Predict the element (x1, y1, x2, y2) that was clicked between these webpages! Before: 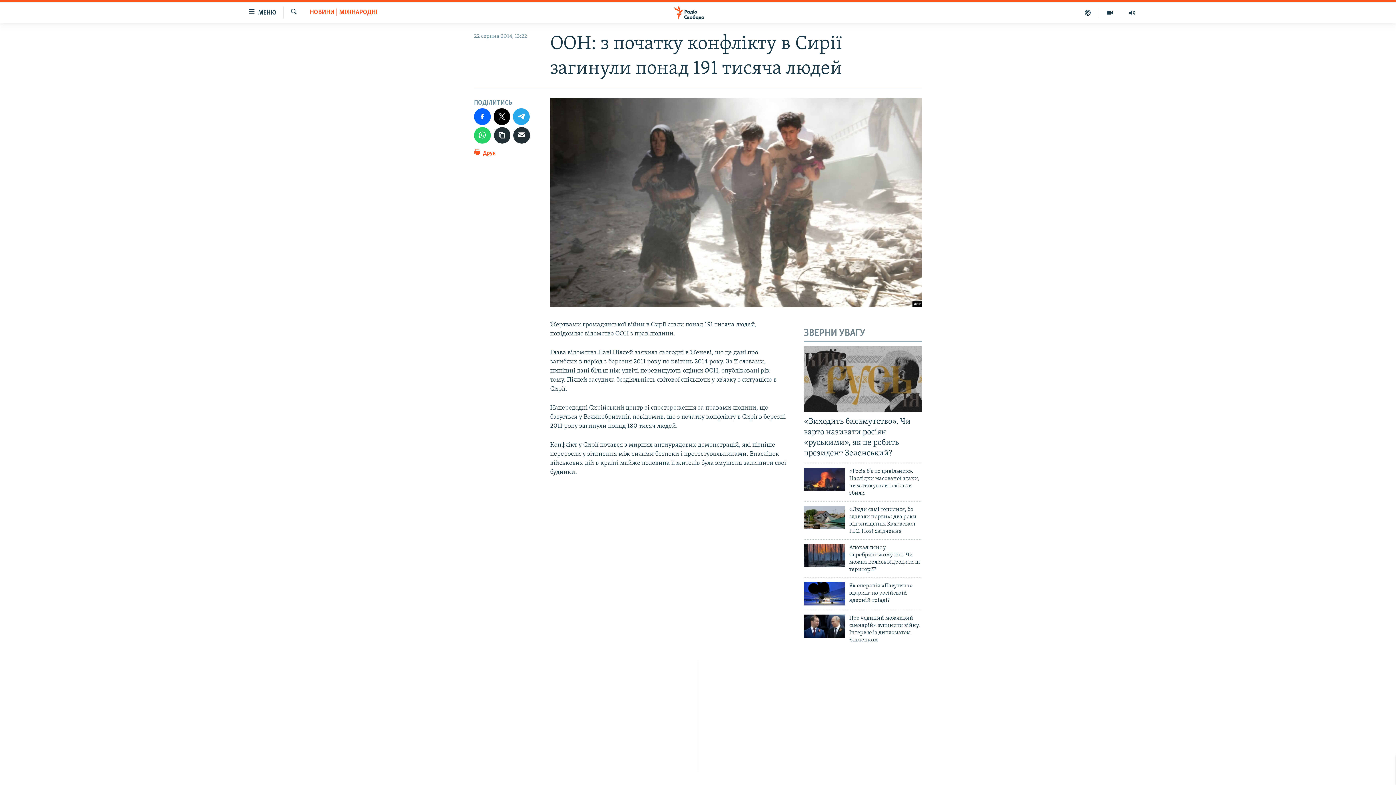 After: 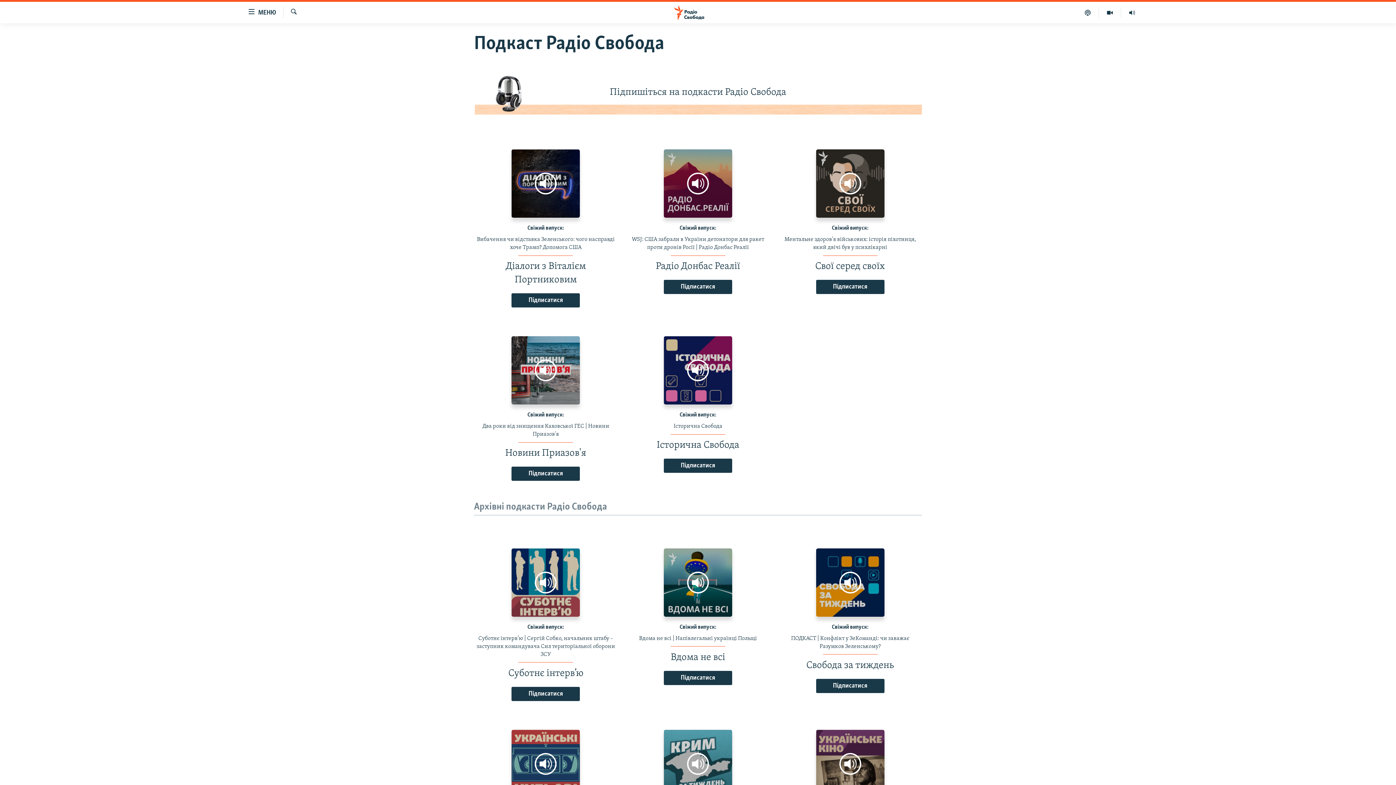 Action: bbox: (1077, 7, 1099, 17)